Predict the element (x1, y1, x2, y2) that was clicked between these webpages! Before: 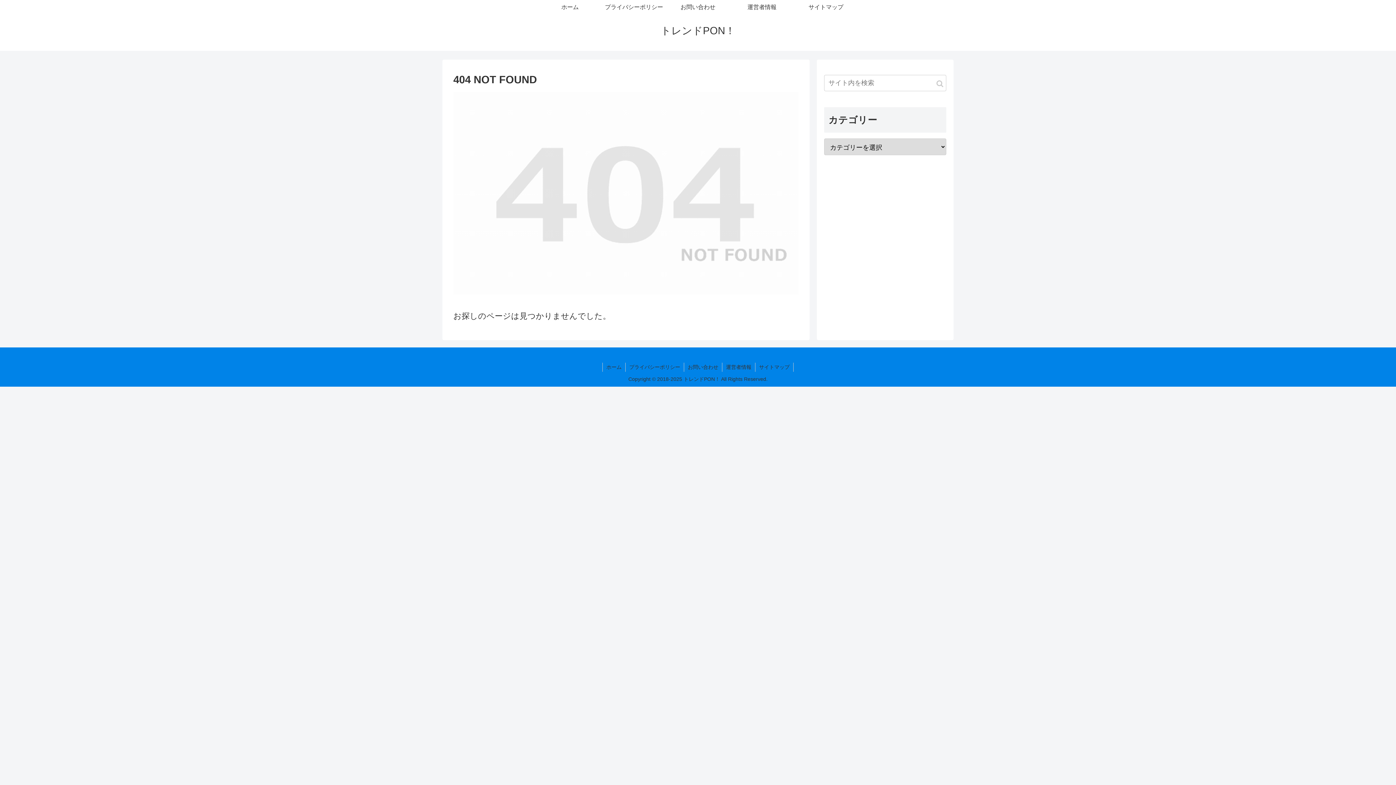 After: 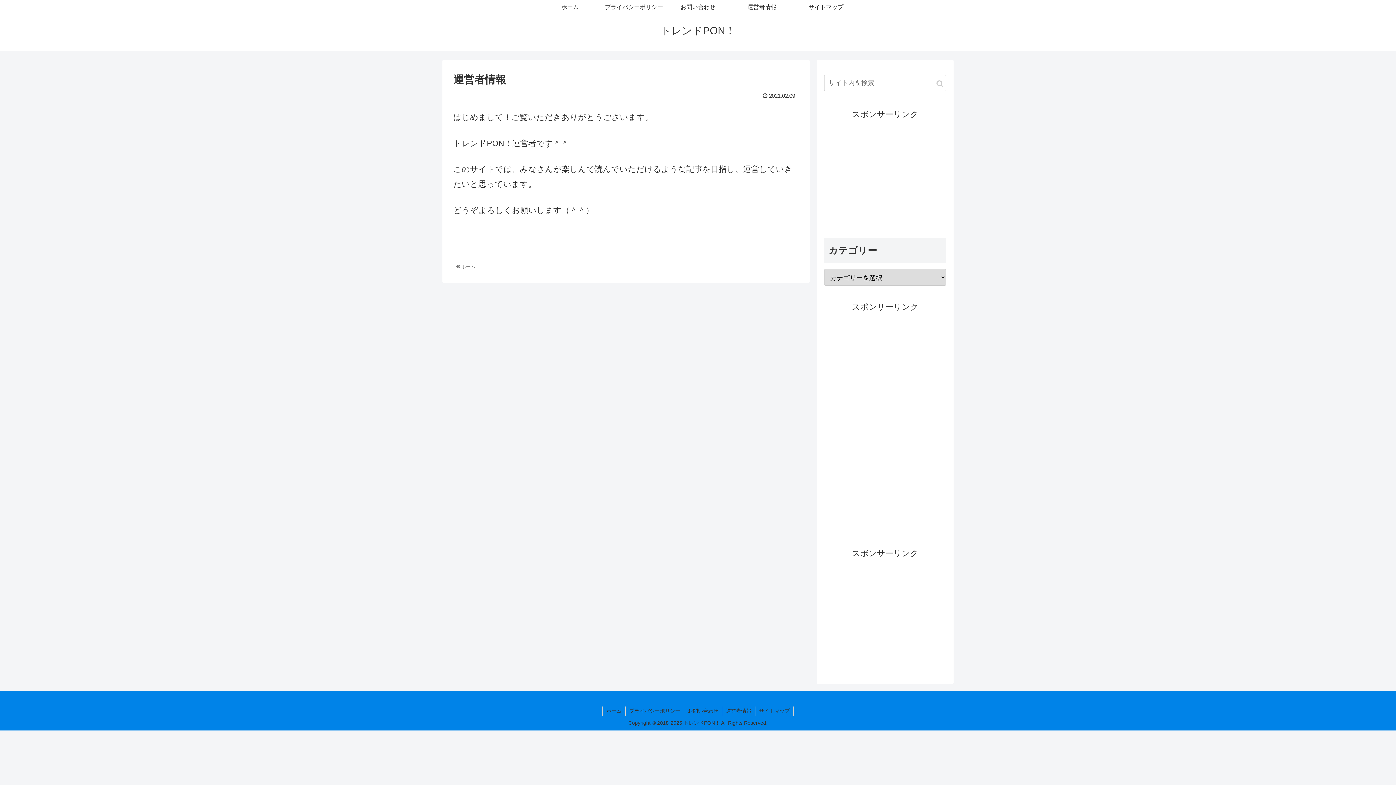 Action: label: 運営者情報 bbox: (722, 363, 755, 372)